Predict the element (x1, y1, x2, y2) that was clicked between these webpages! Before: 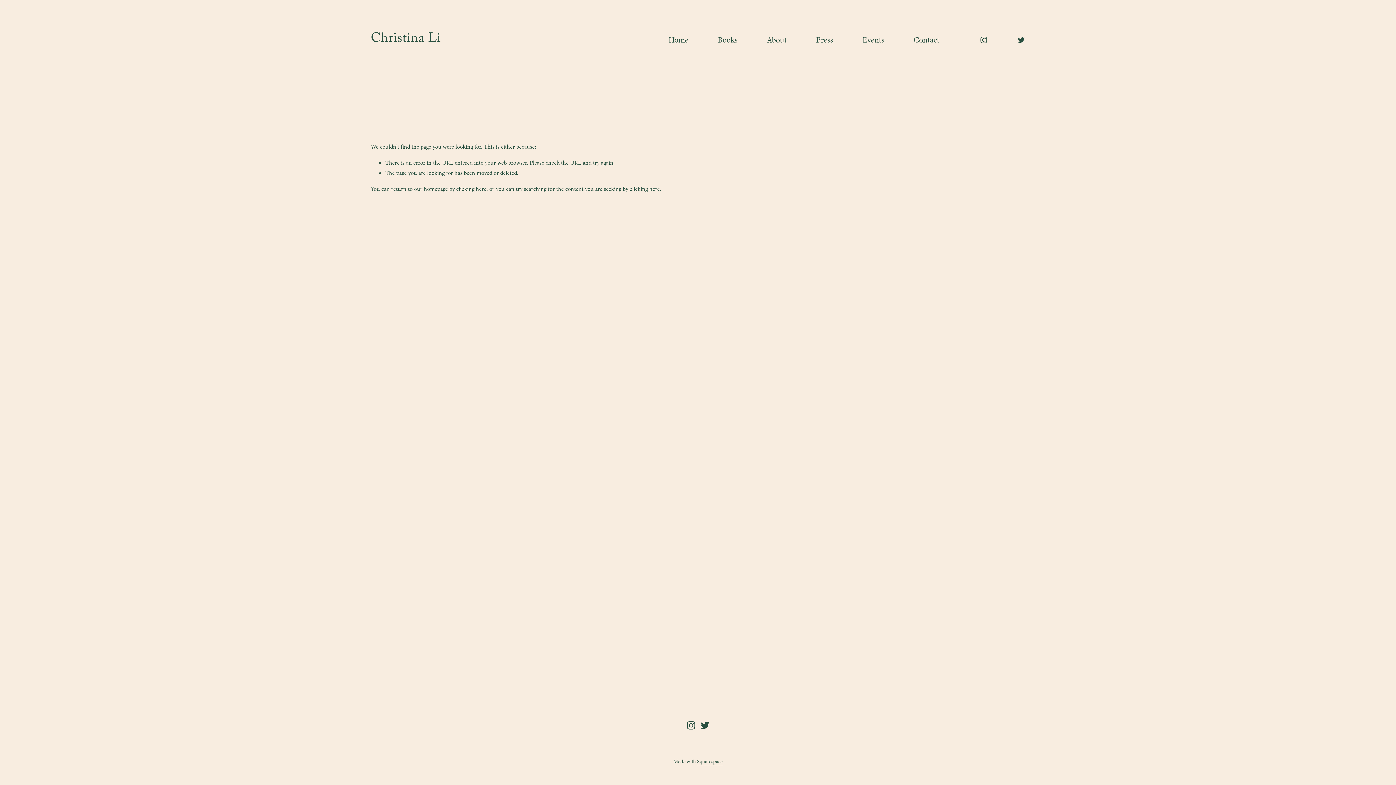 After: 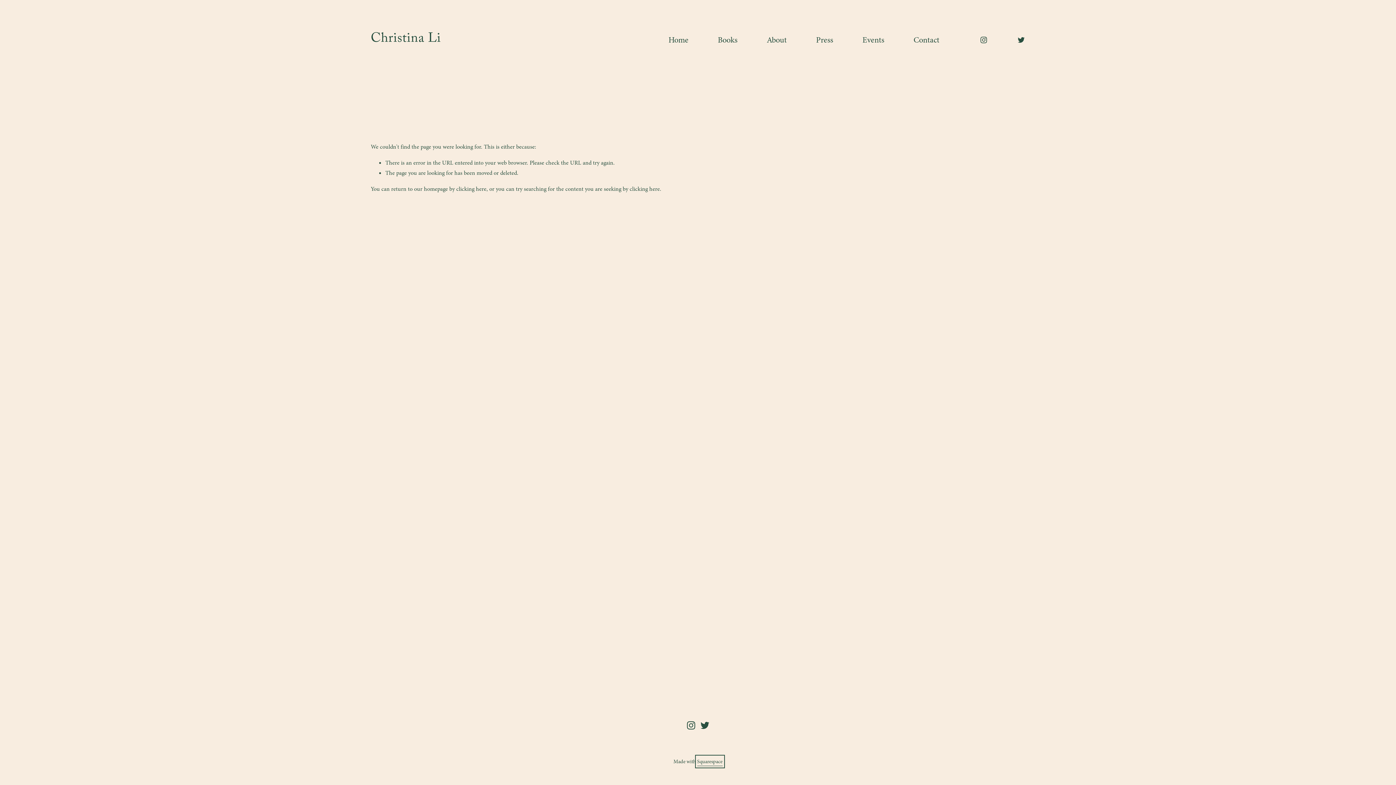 Action: label: Squarespace bbox: (697, 757, 722, 766)